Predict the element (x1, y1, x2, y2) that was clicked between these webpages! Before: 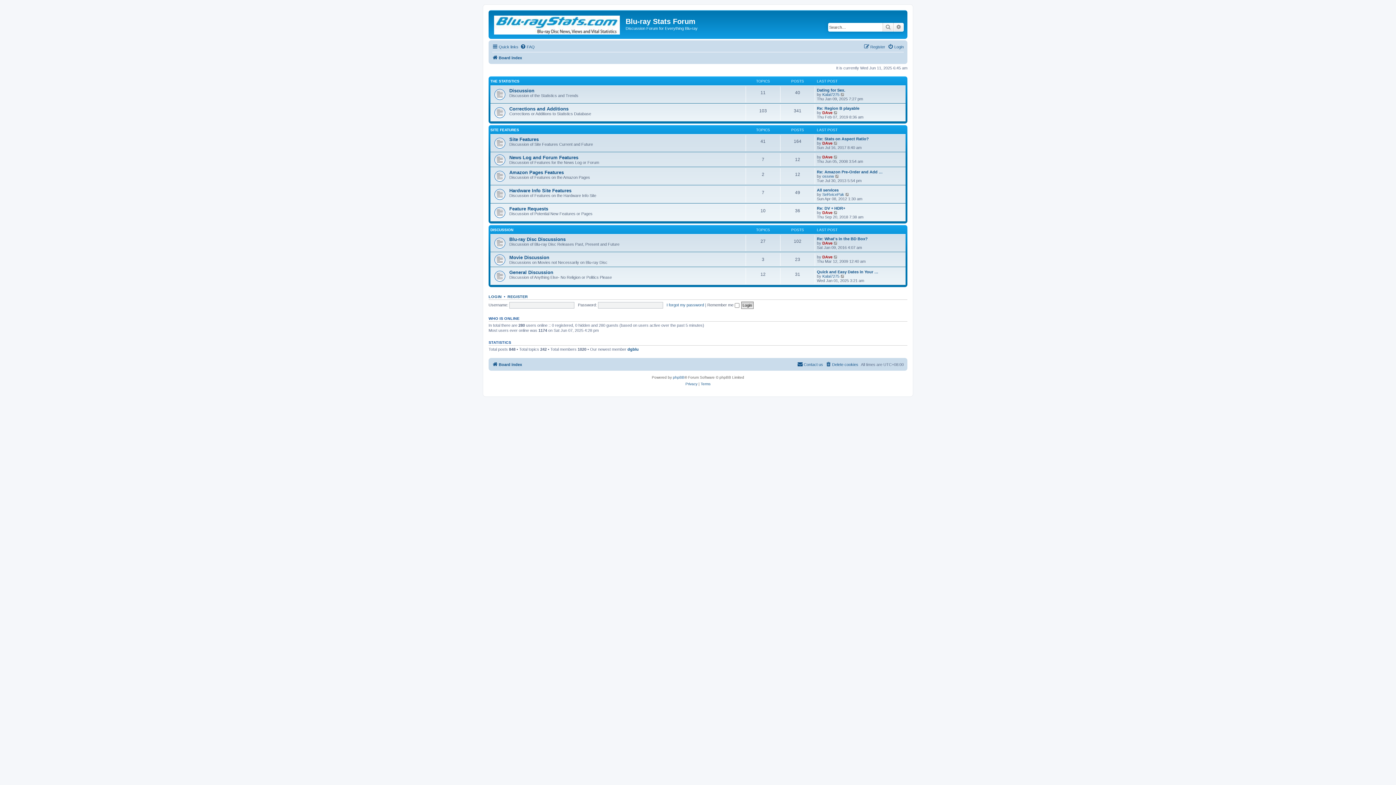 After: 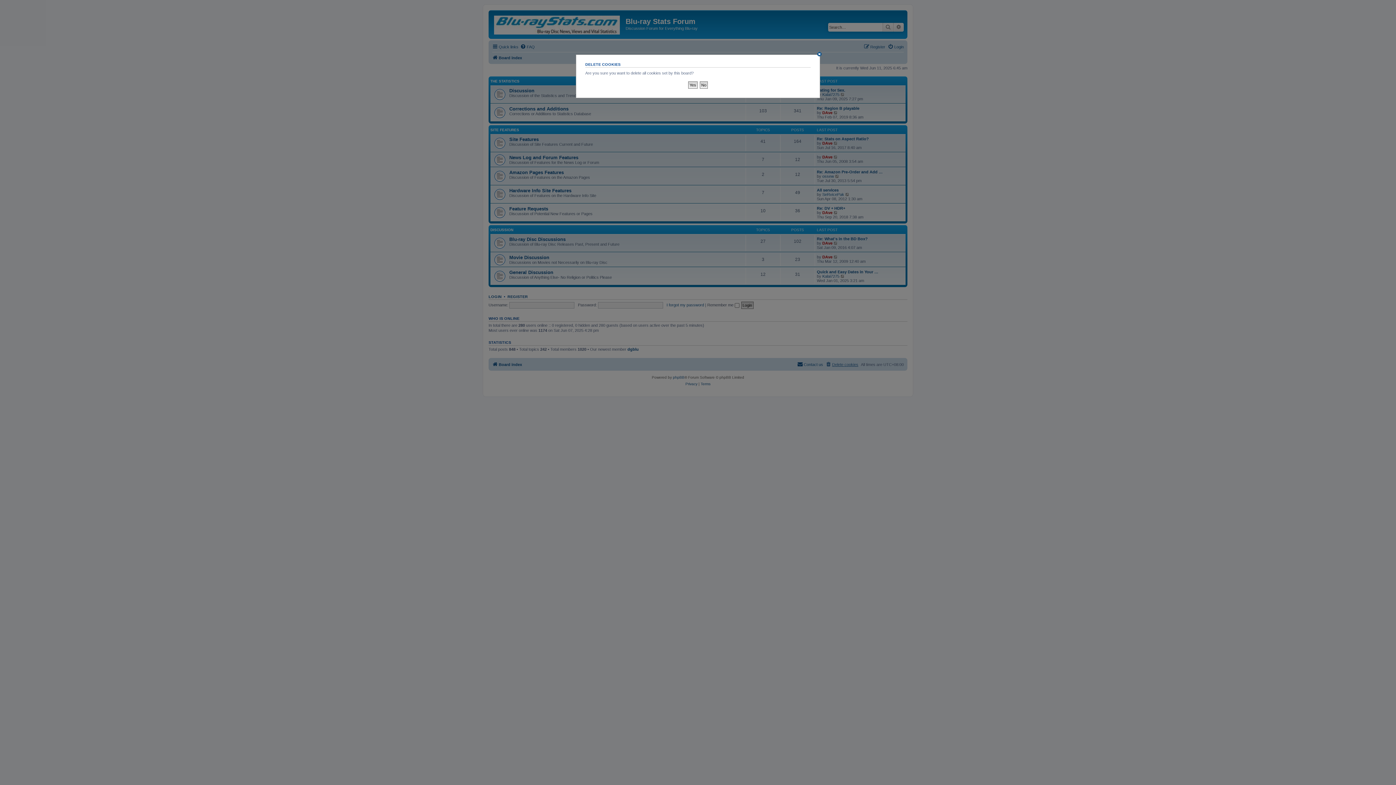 Action: bbox: (825, 360, 858, 368) label: Delete cookies